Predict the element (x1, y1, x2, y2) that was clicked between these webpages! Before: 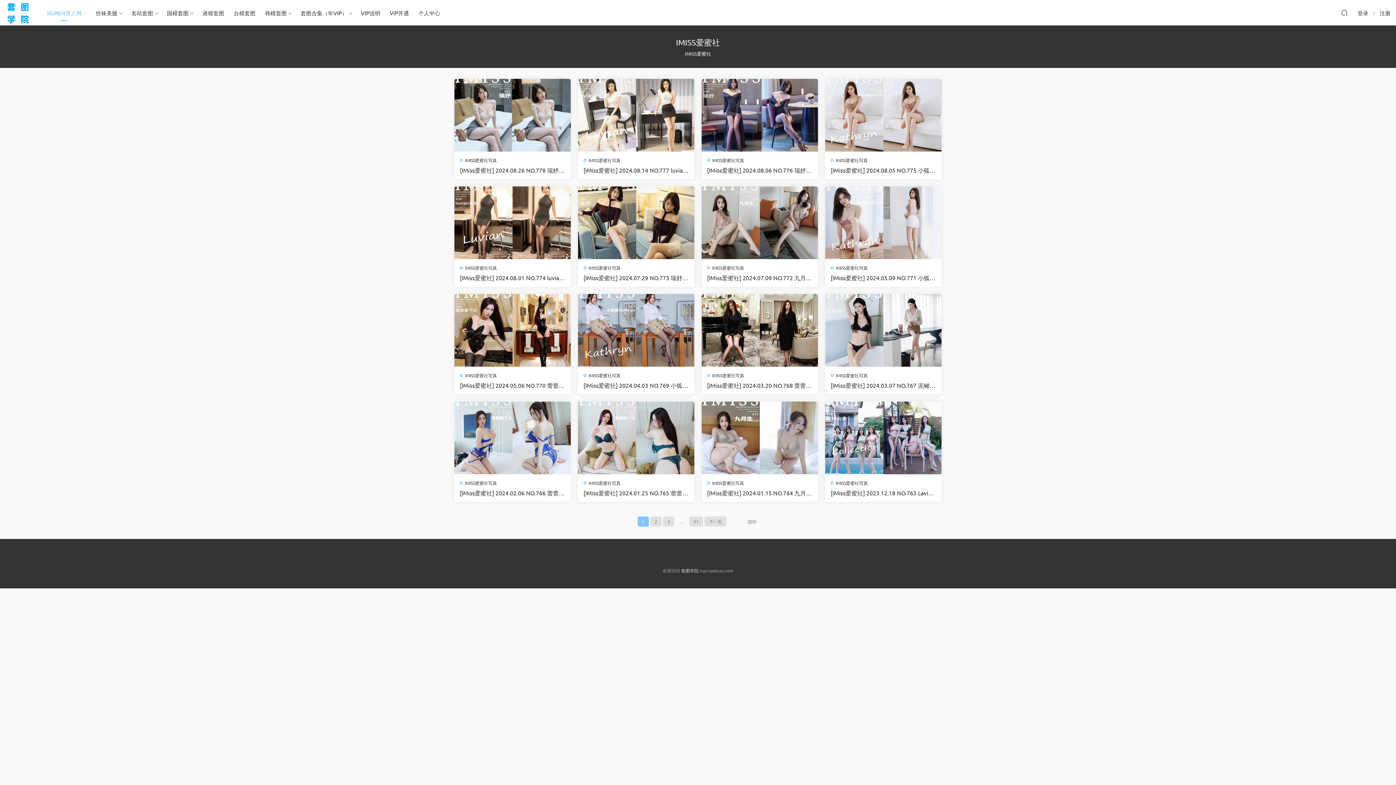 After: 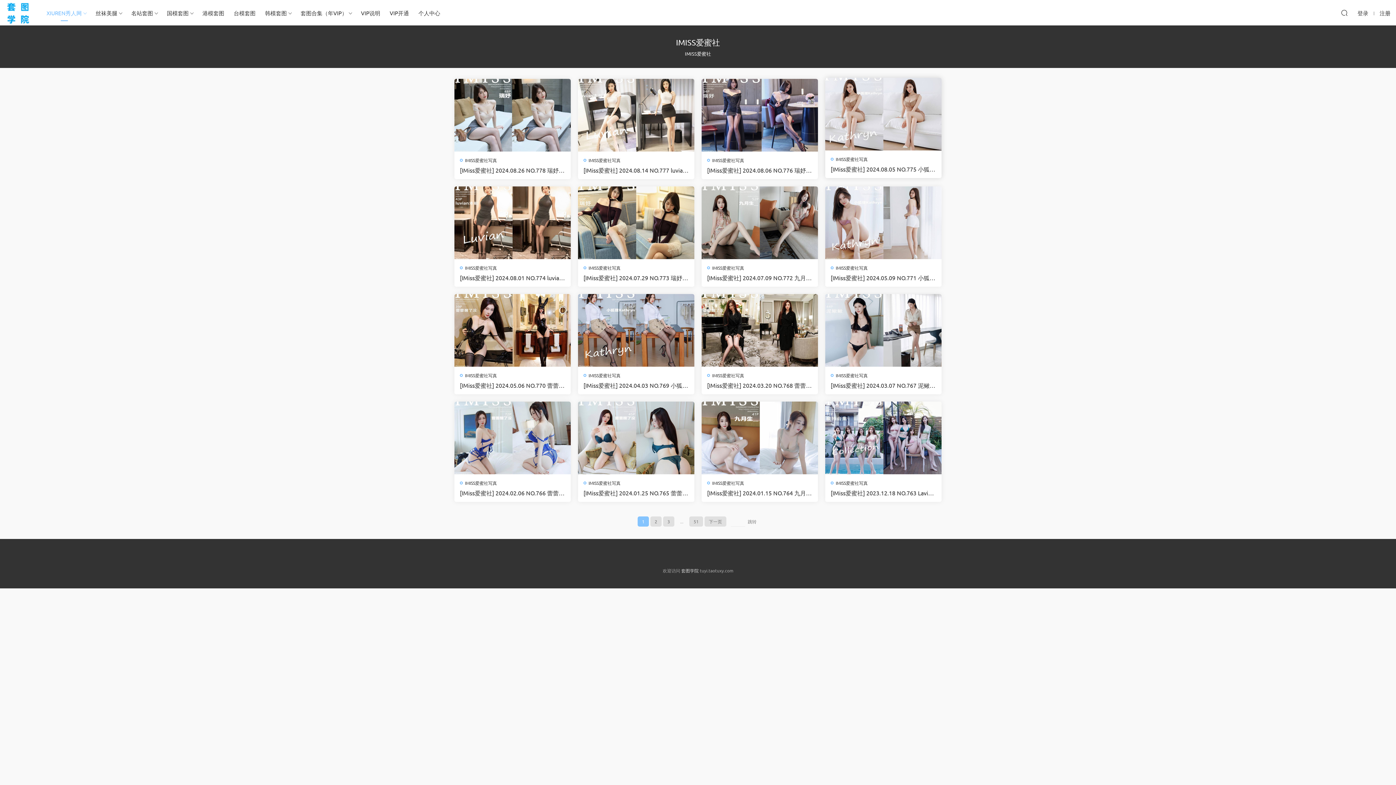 Action: bbox: (825, 78, 941, 151)